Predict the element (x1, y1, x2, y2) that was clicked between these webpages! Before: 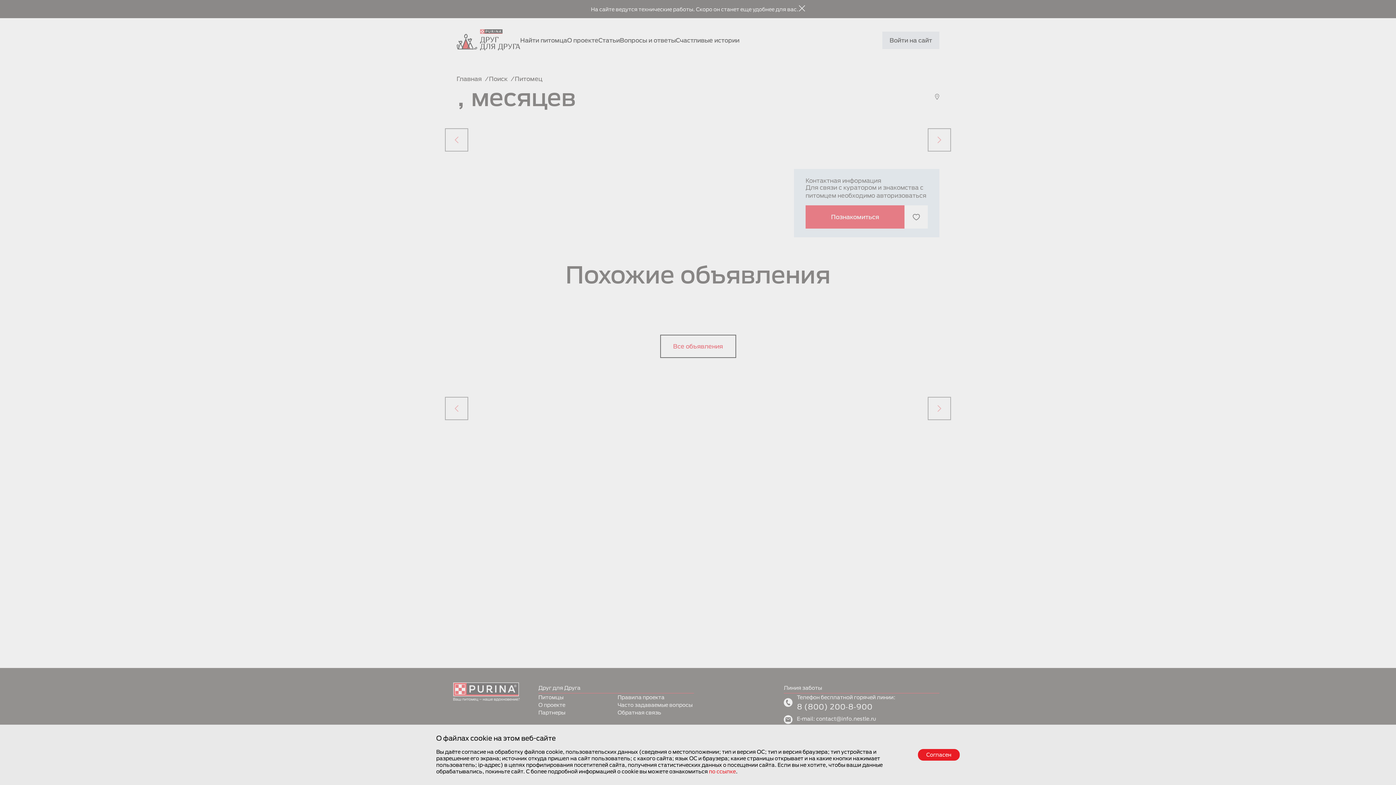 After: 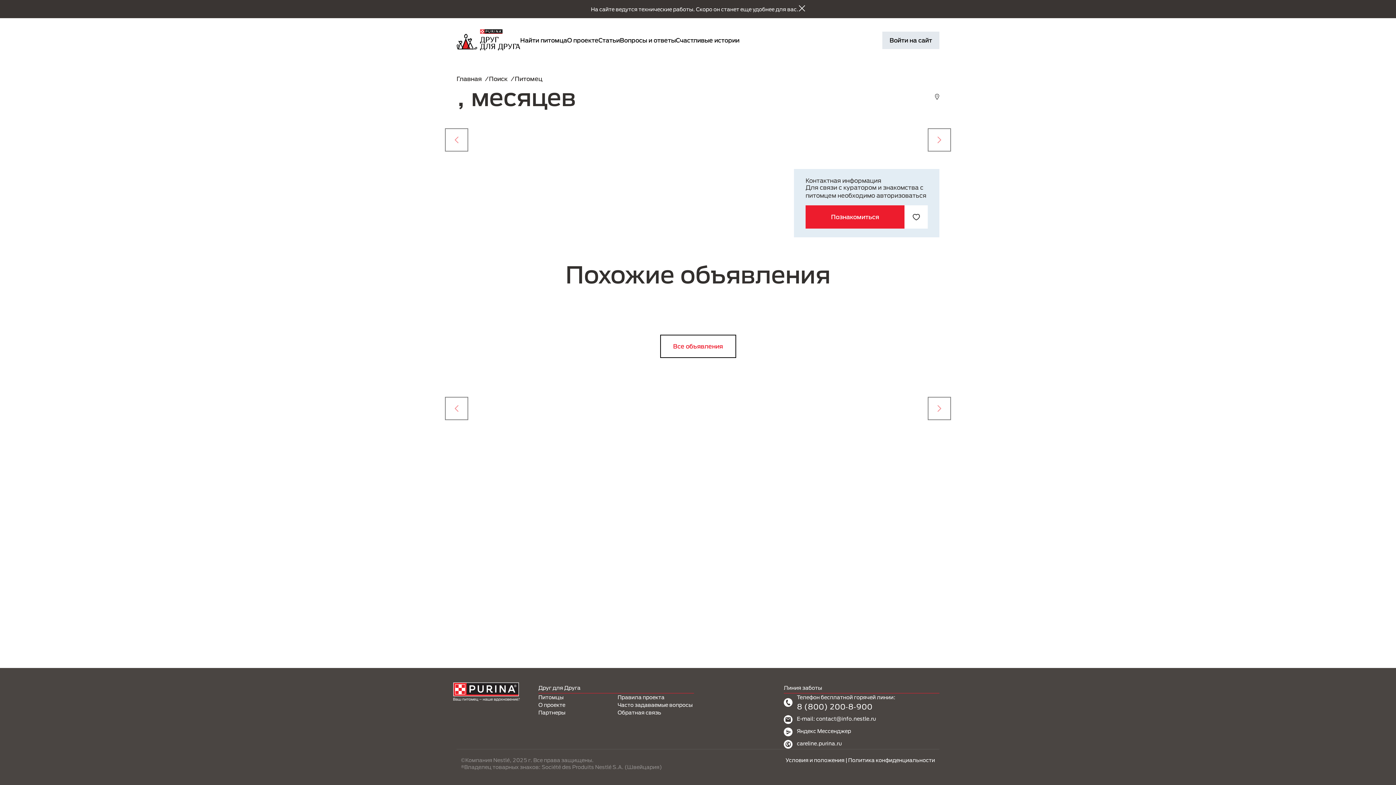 Action: label: Согласен bbox: (918, 749, 960, 761)